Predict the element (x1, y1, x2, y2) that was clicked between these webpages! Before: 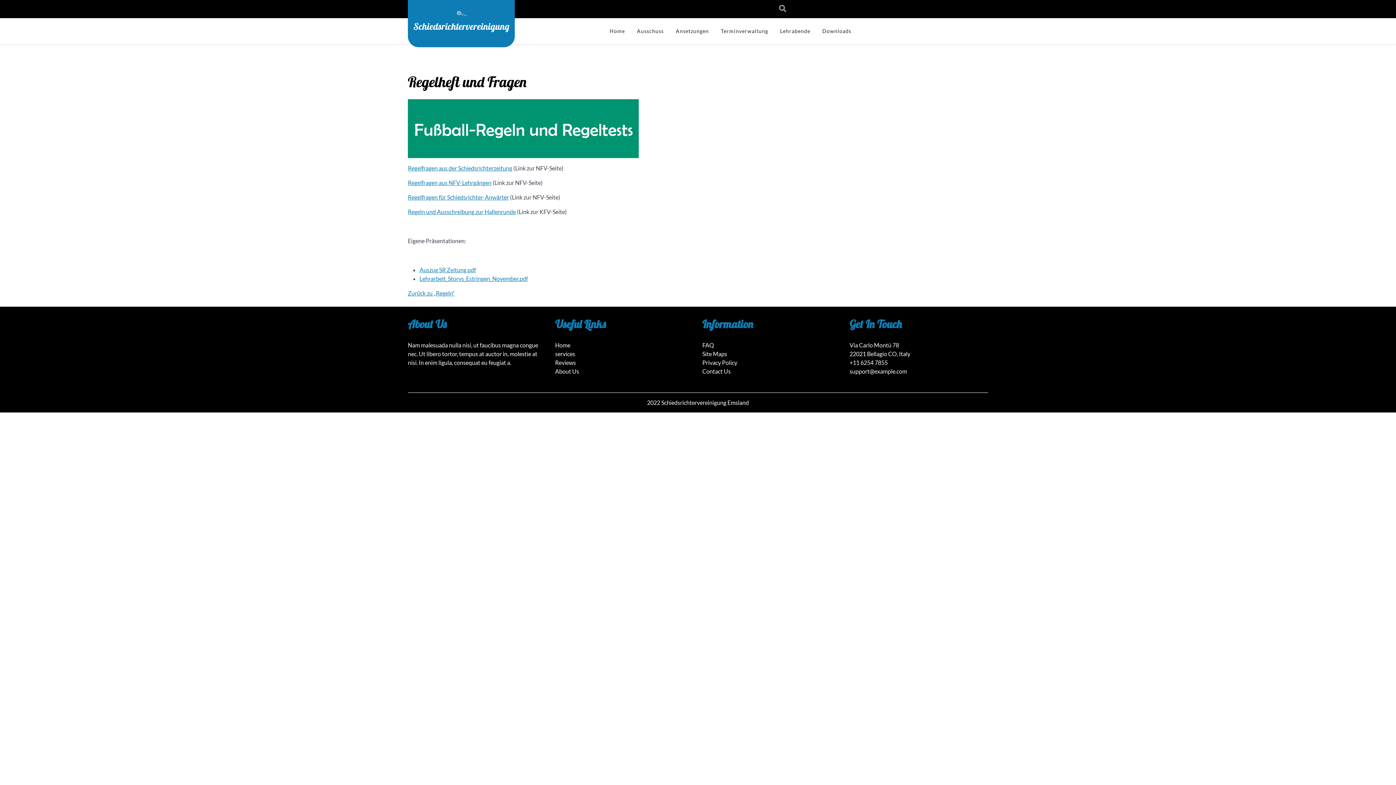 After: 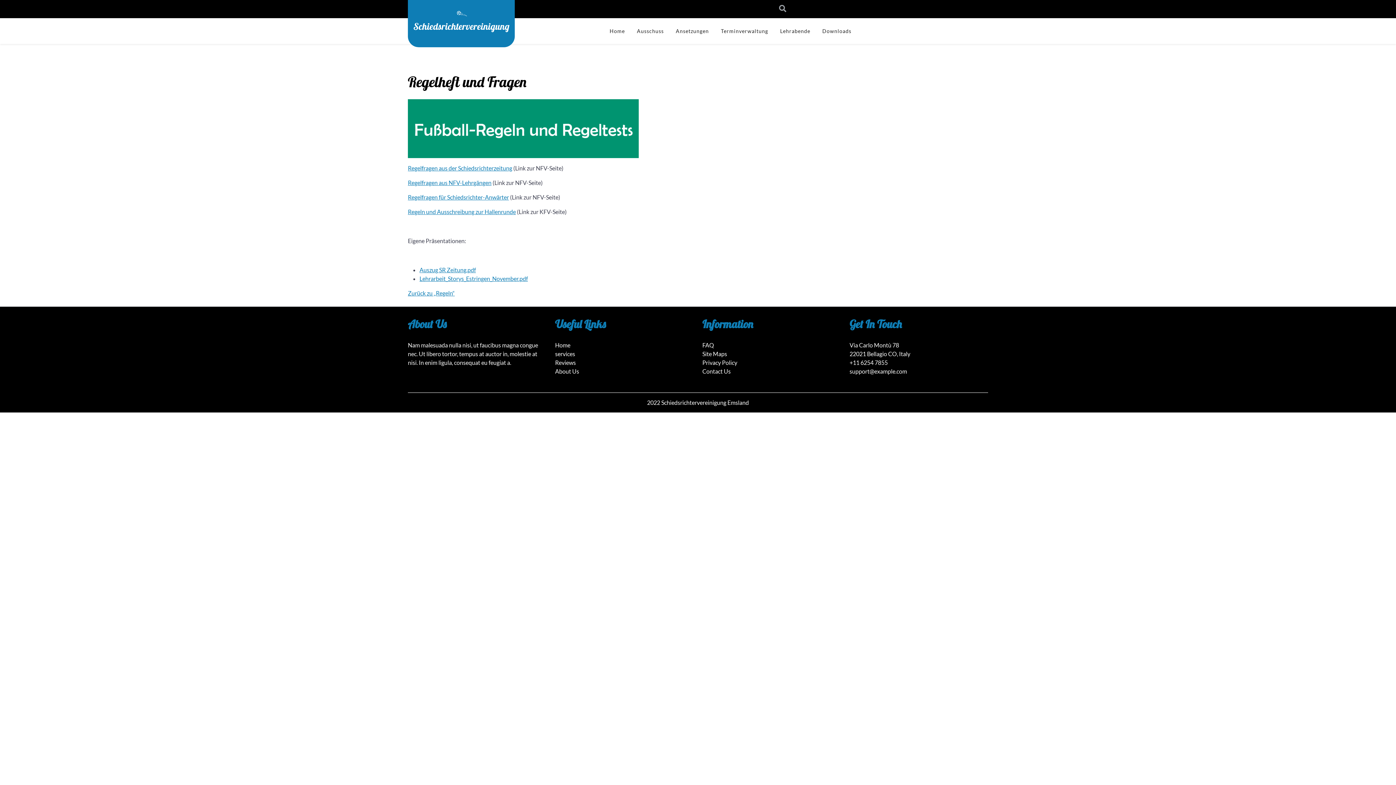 Action: bbox: (419, 275, 528, 282) label: Lehrarbeit_Storys_Estringen_November.pdf